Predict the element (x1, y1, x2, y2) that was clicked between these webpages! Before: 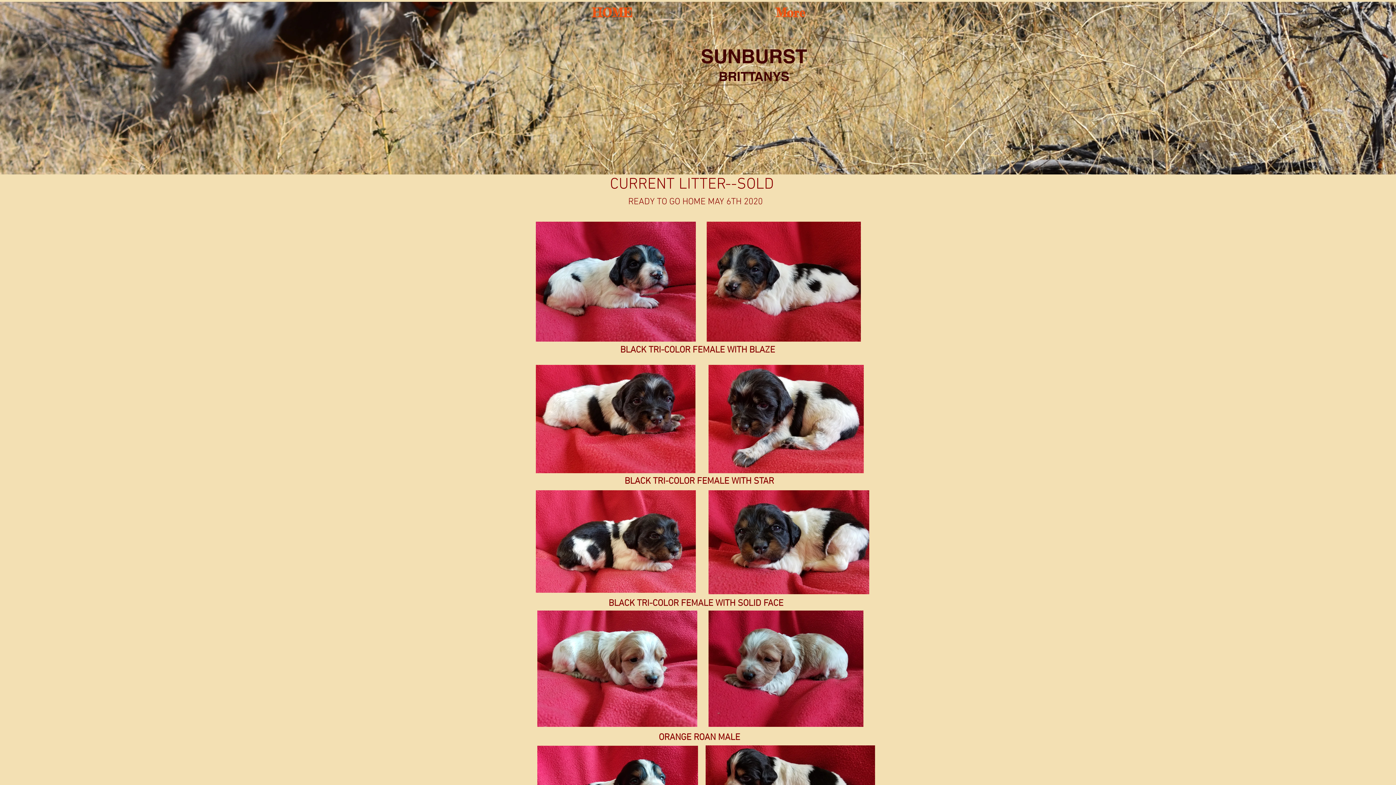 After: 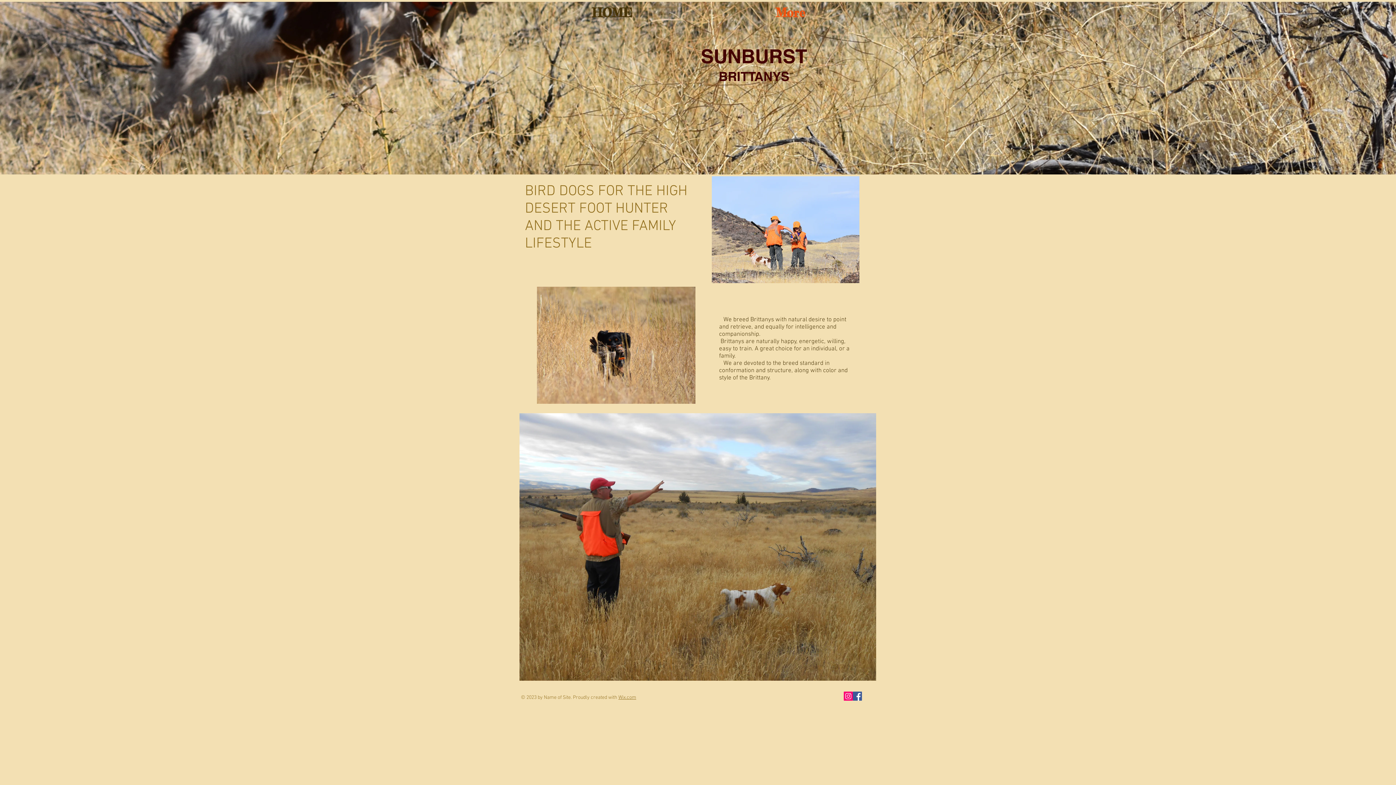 Action: label: SUNBURST  bbox: (701, 44, 807, 67)